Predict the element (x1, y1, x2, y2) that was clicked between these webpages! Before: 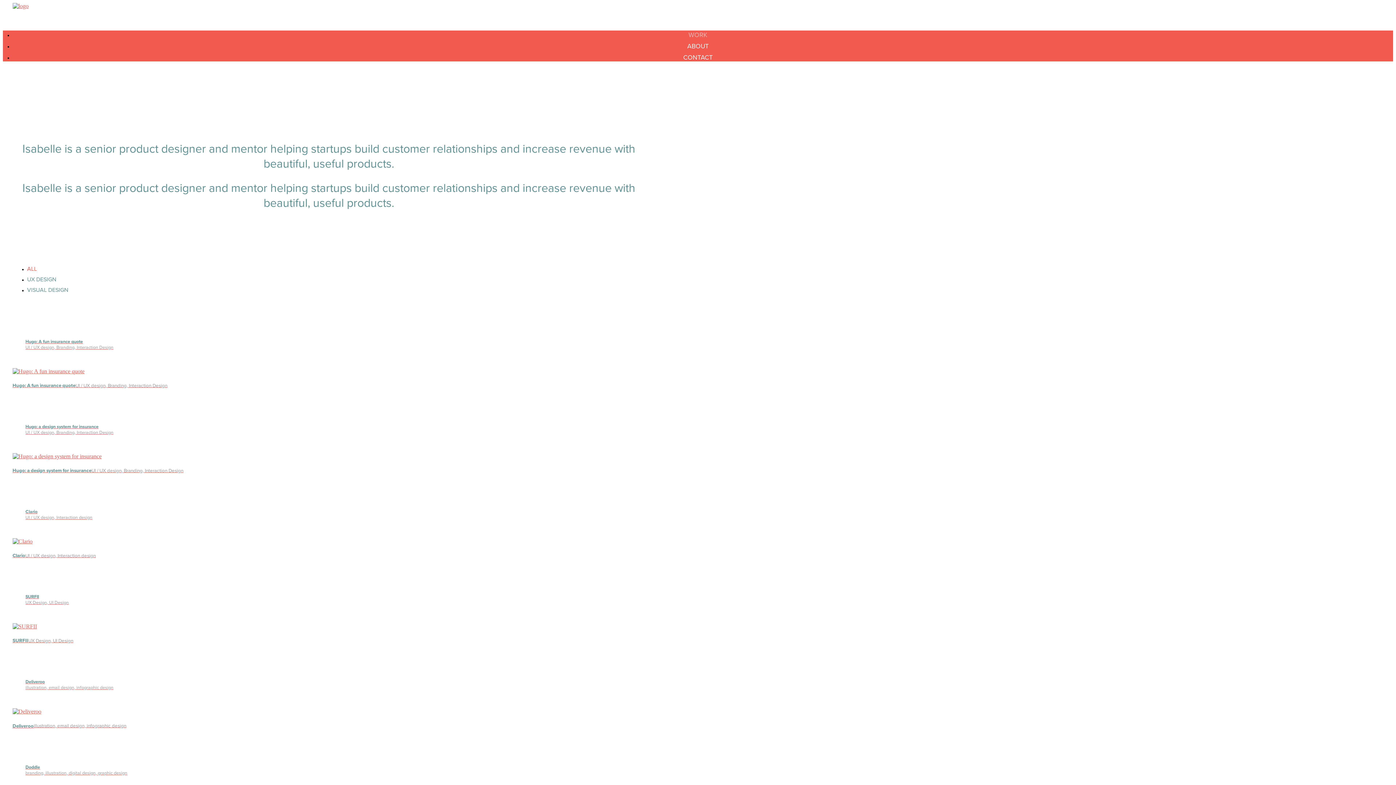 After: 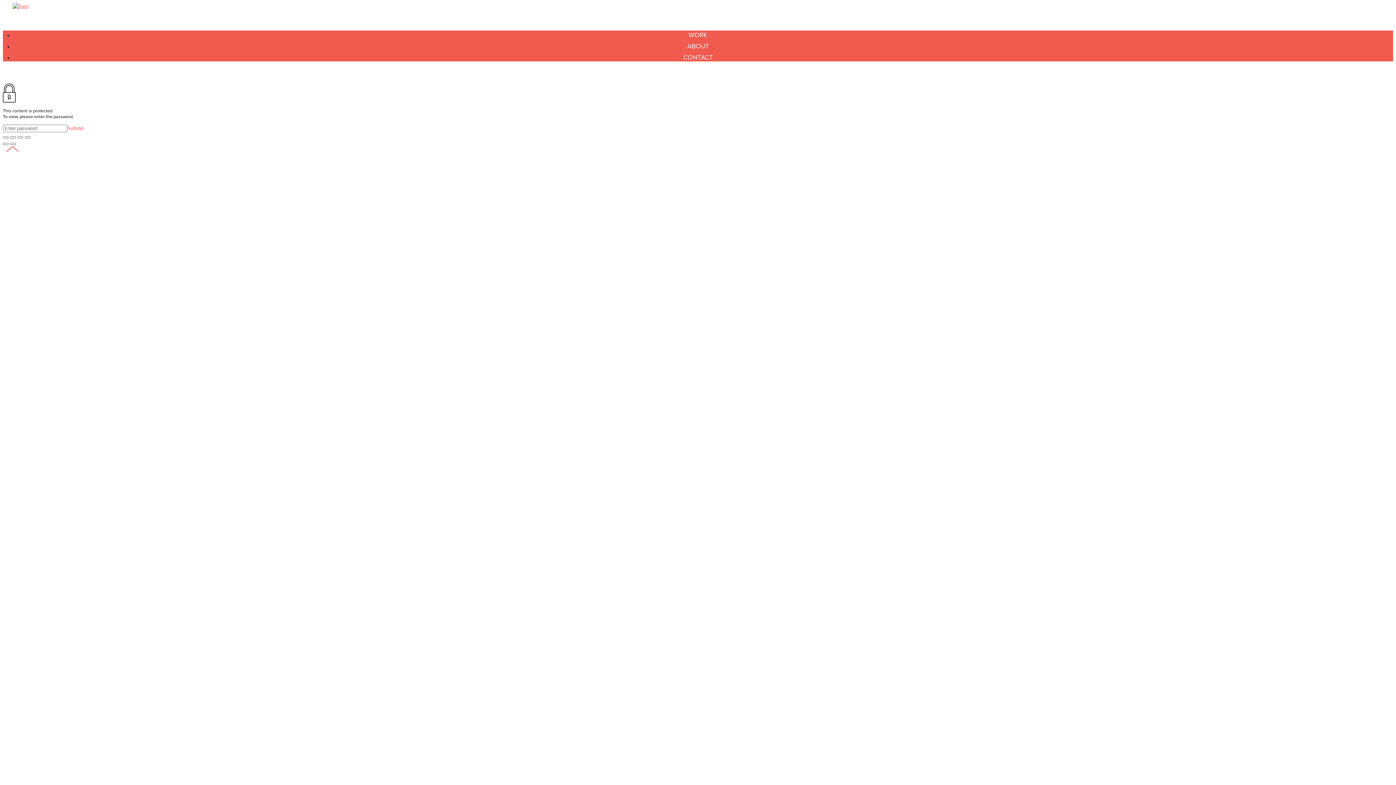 Action: bbox: (12, 459, 645, 473) label: Hugo: a design system for insuranceUI / UX design, Branding, Interaction Design